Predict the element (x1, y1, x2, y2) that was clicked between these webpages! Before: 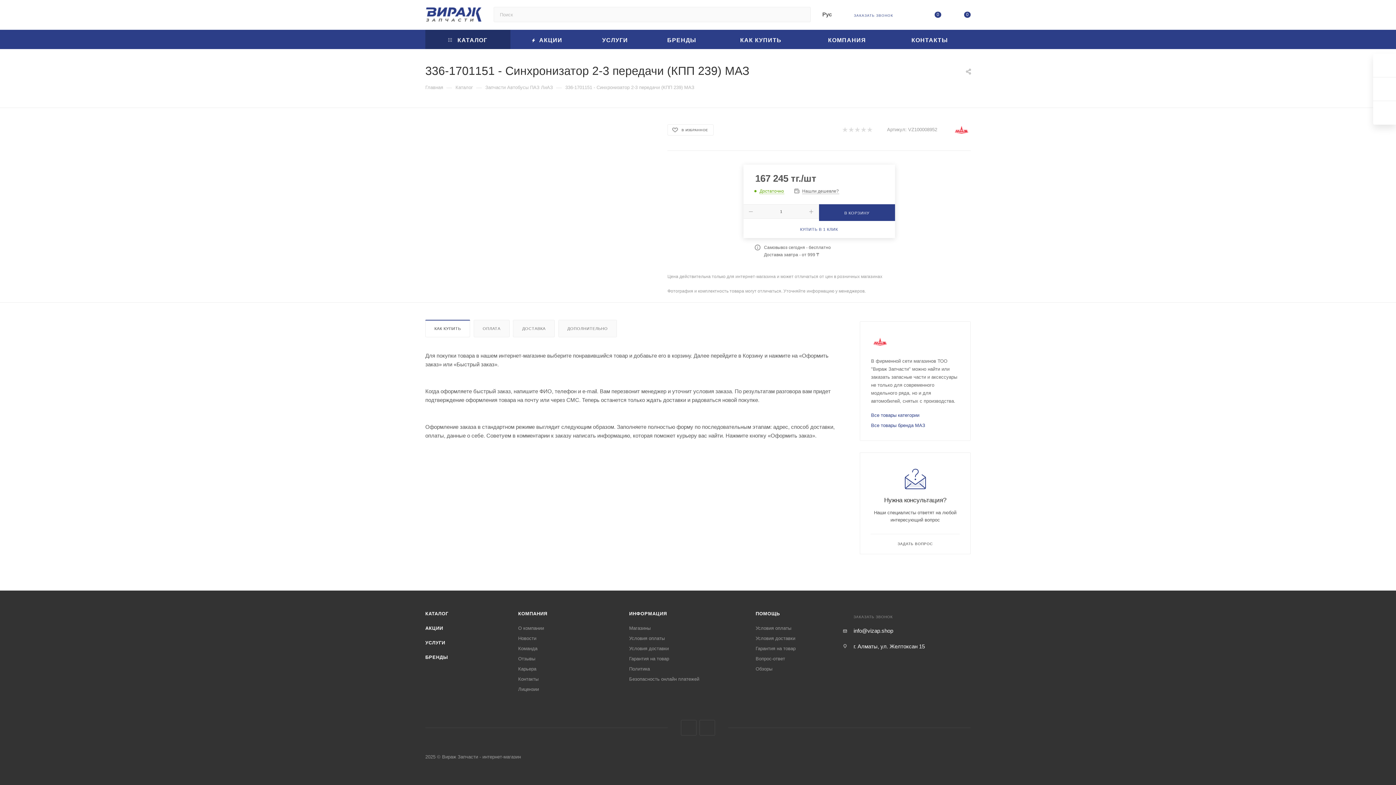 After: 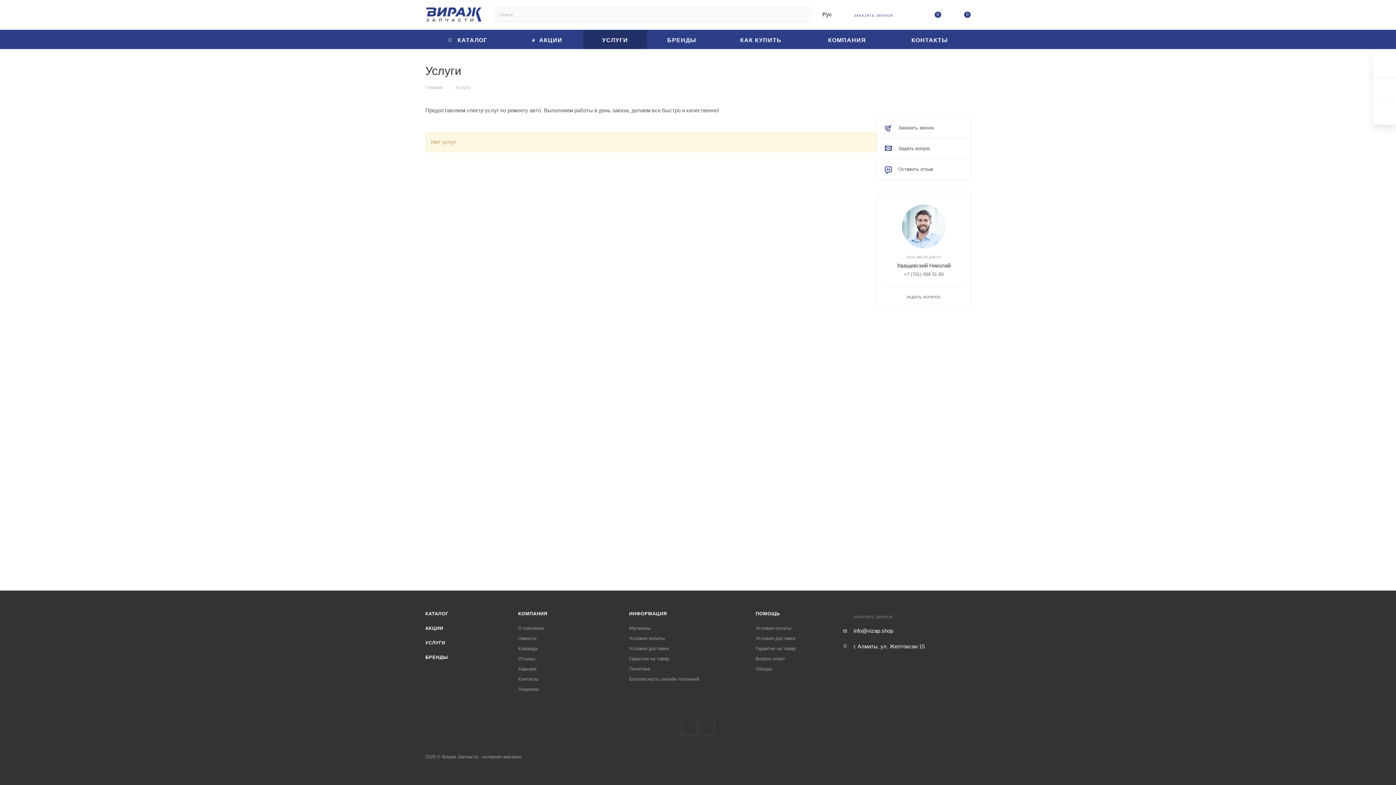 Action: bbox: (425, 640, 445, 645) label: УСЛУГИ